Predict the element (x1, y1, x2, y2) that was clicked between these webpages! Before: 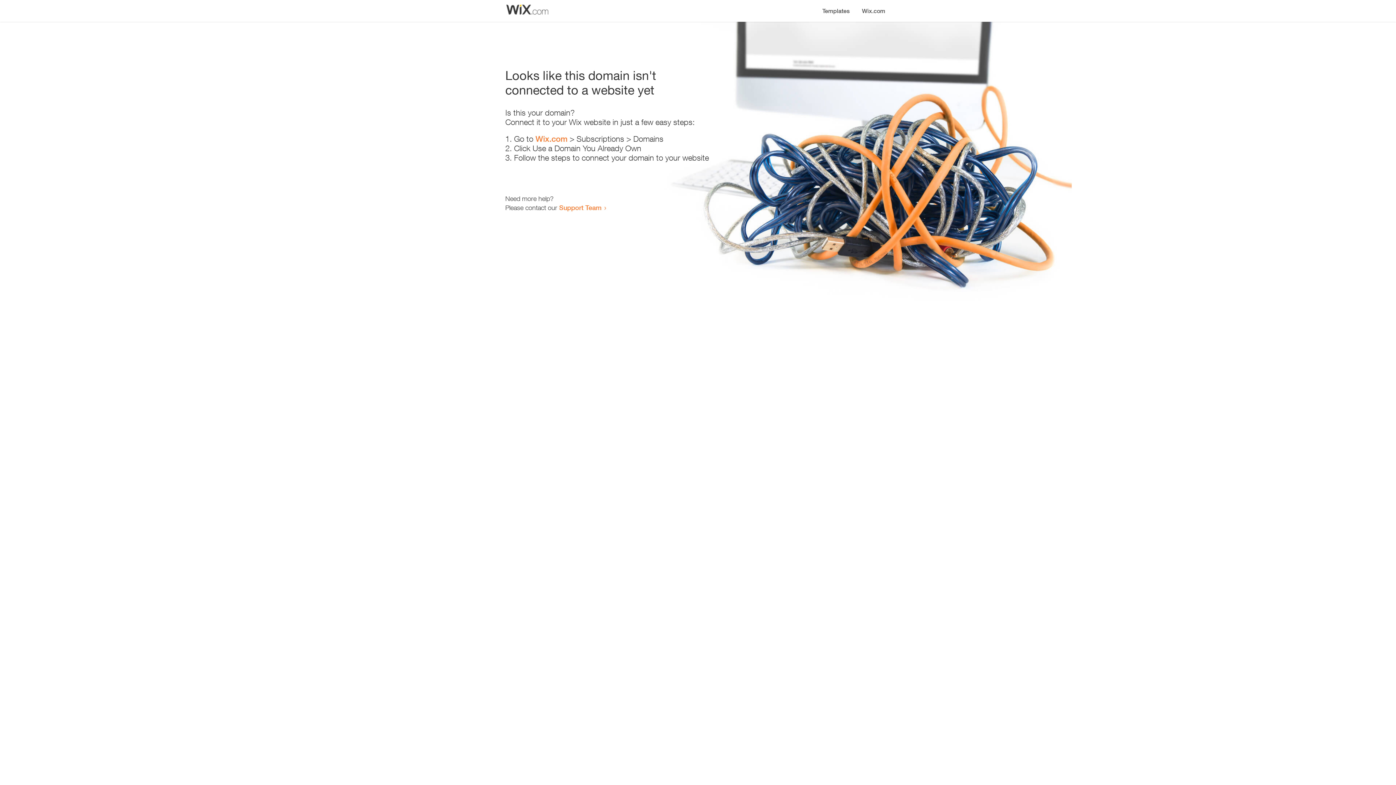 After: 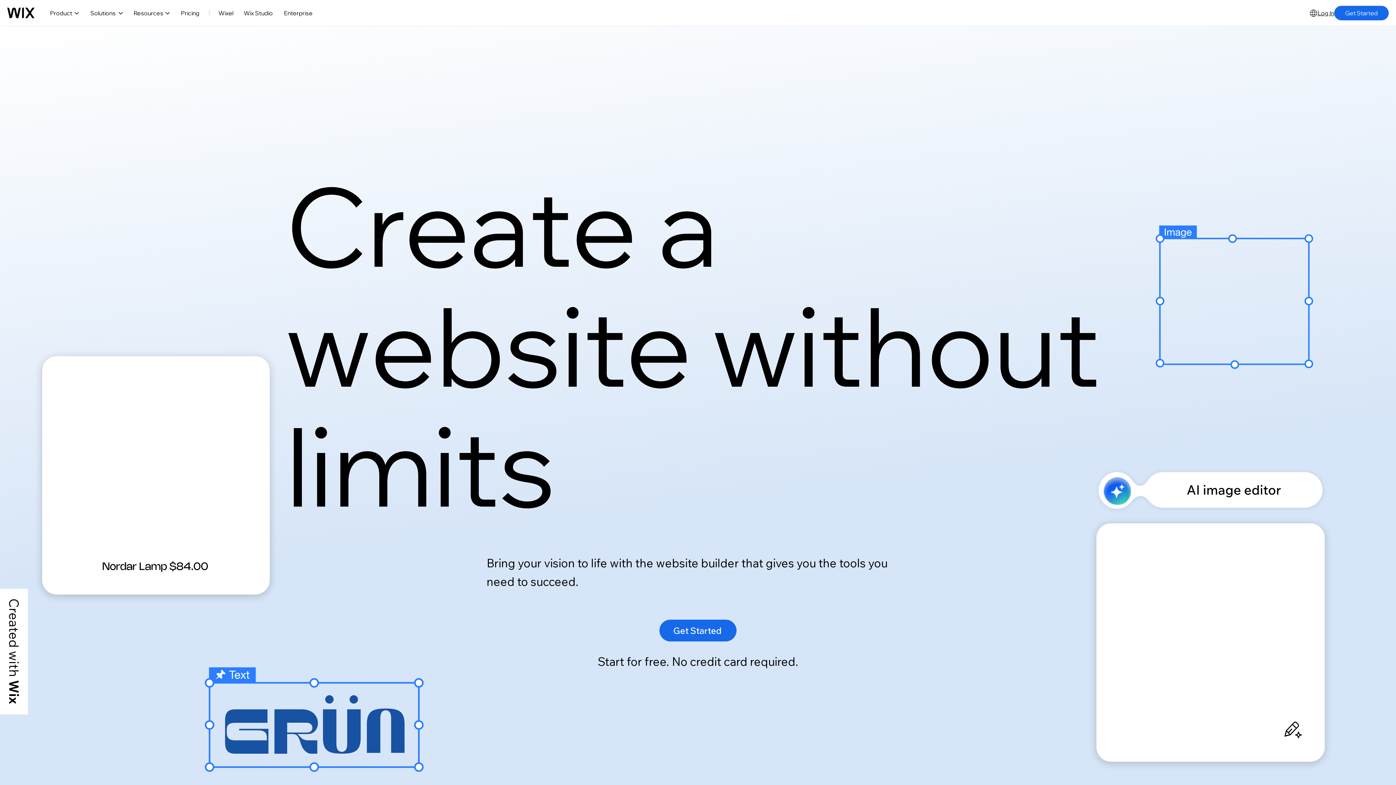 Action: label: Wix.com bbox: (856, 0, 890, 14)